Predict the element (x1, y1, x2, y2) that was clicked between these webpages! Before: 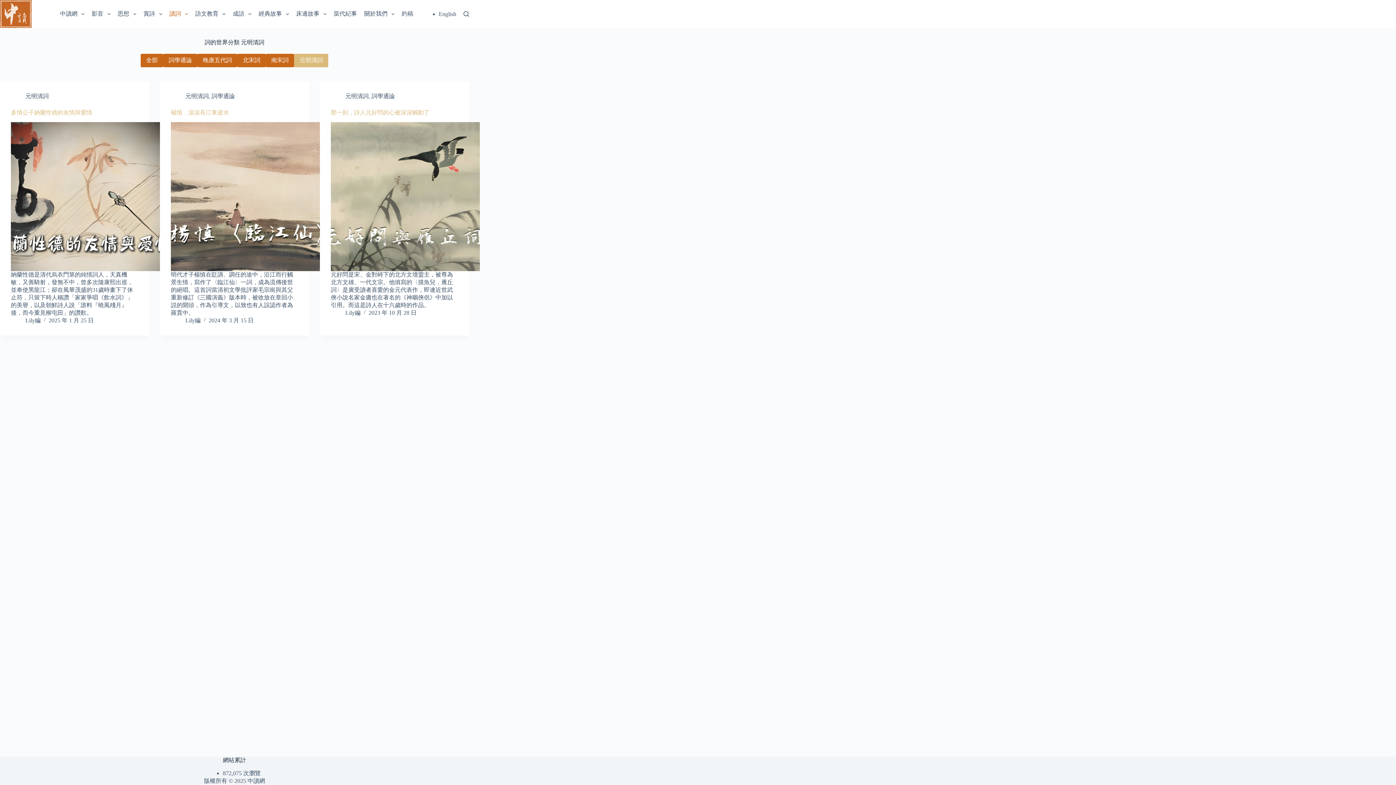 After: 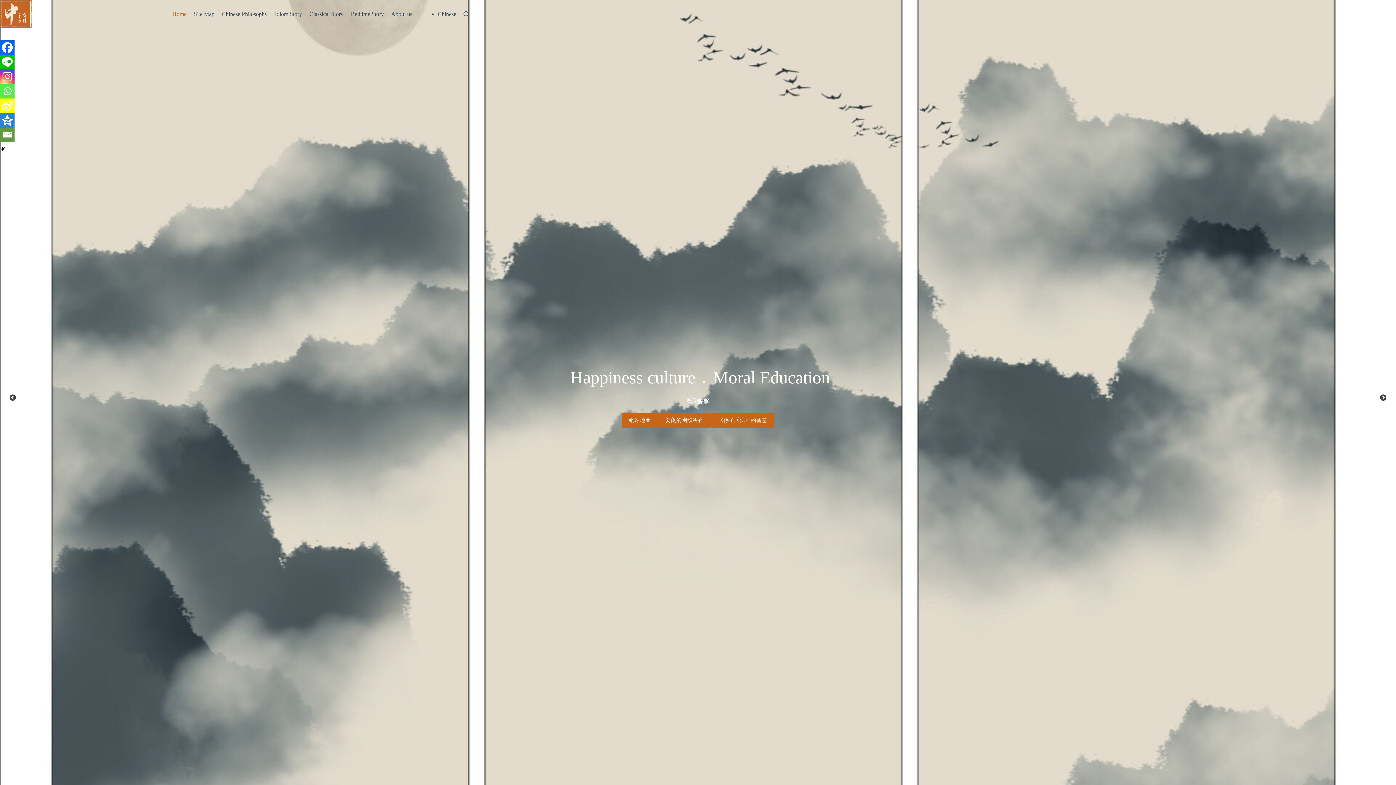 Action: bbox: (438, 10, 456, 17) label: English